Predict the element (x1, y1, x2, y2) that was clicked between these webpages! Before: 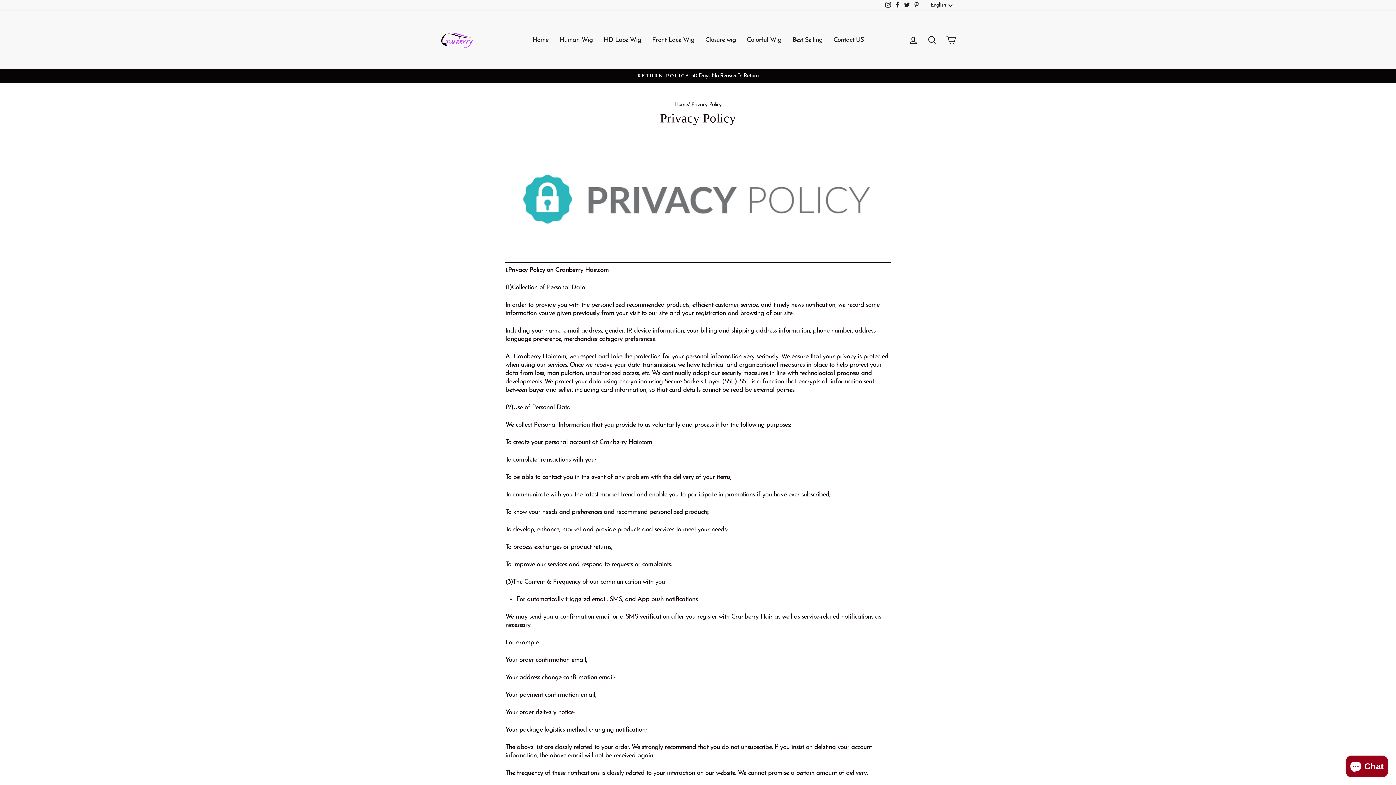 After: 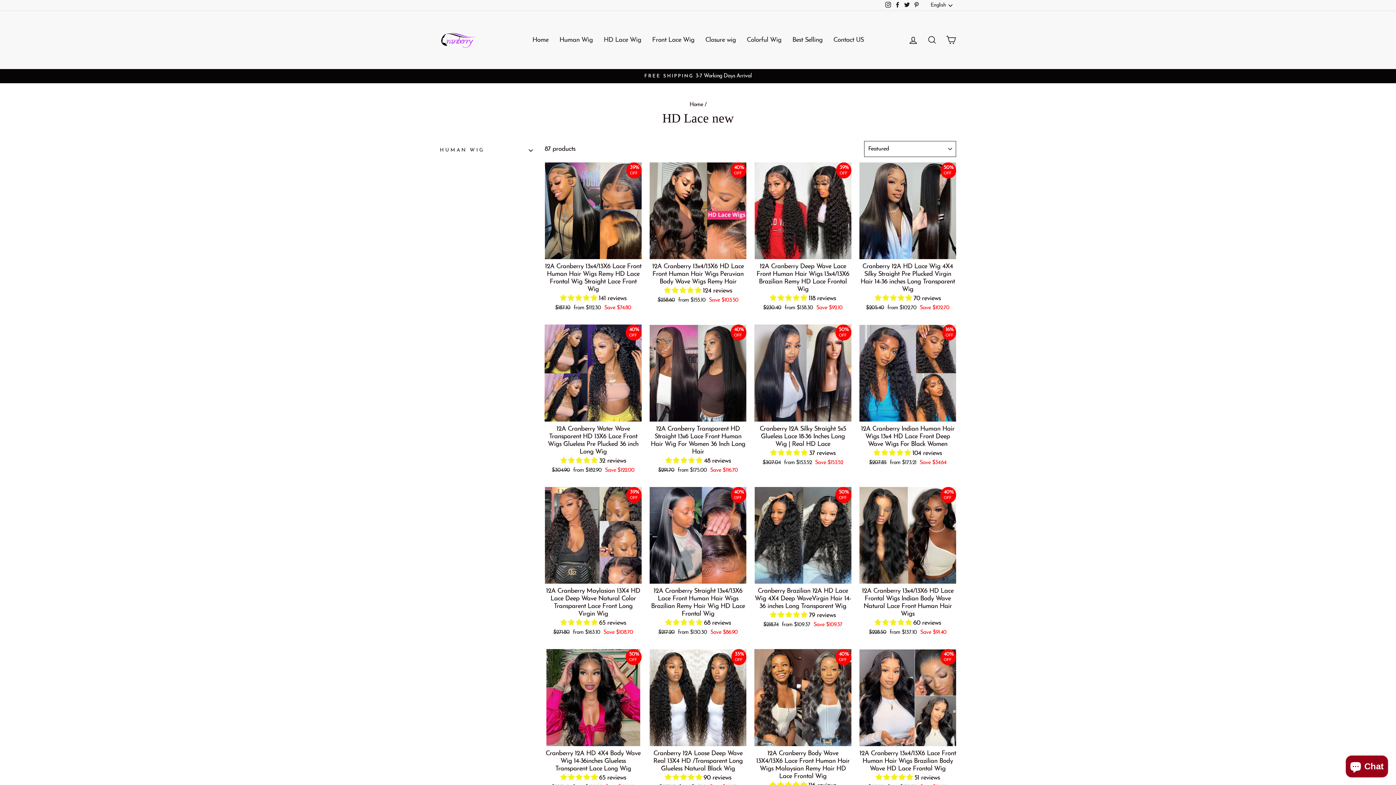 Action: label: HD Lace Wig bbox: (598, 33, 646, 46)